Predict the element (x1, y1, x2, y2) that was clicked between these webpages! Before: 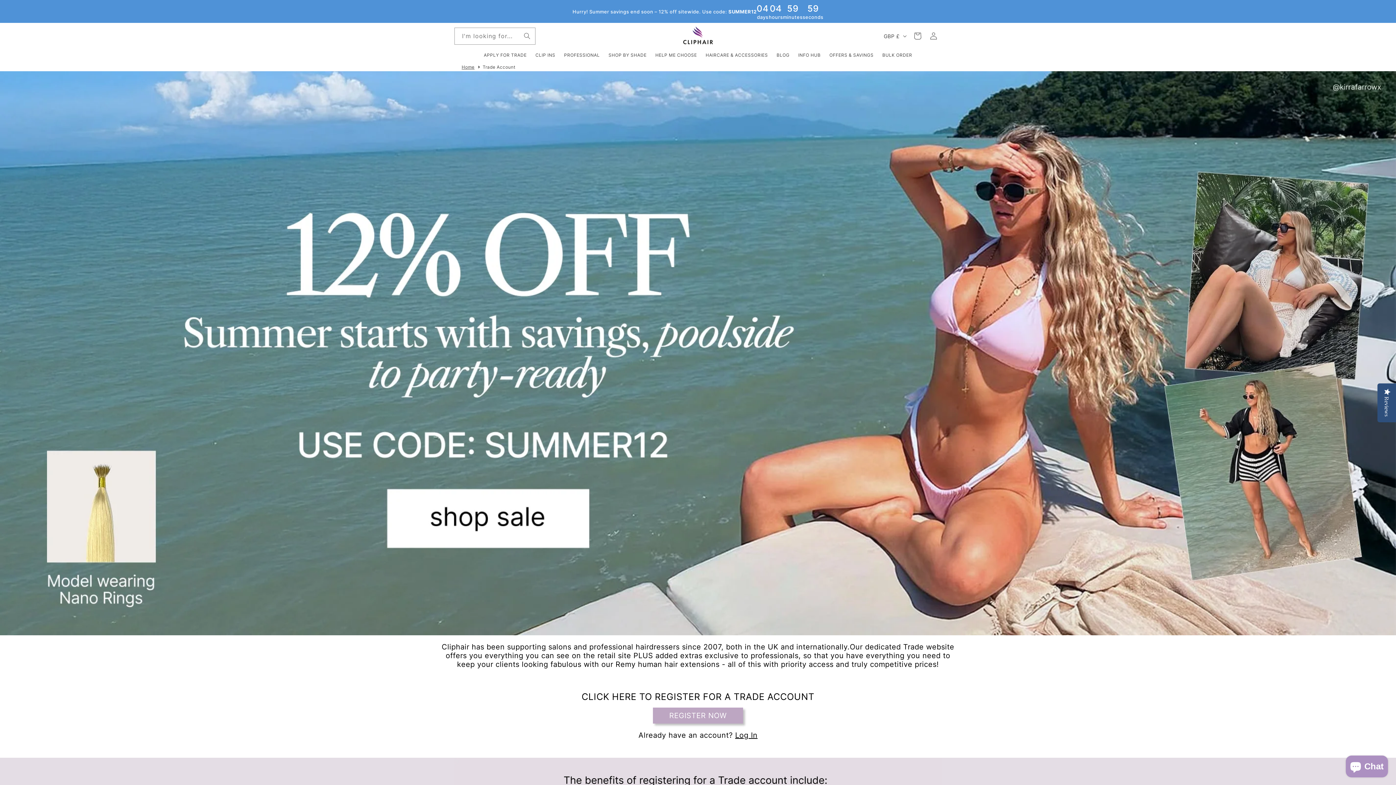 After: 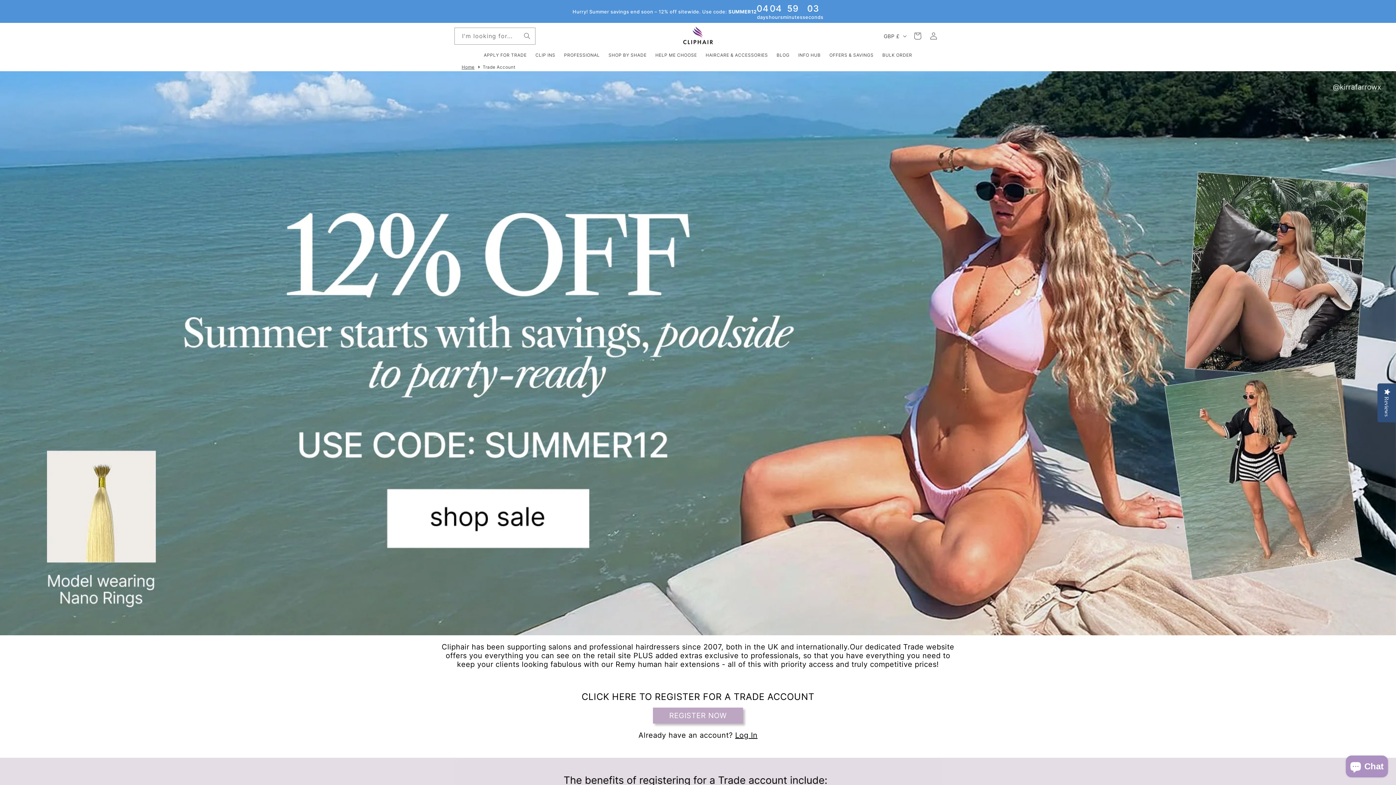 Action: bbox: (608, 52, 646, 57) label: SHOP BY SHADE